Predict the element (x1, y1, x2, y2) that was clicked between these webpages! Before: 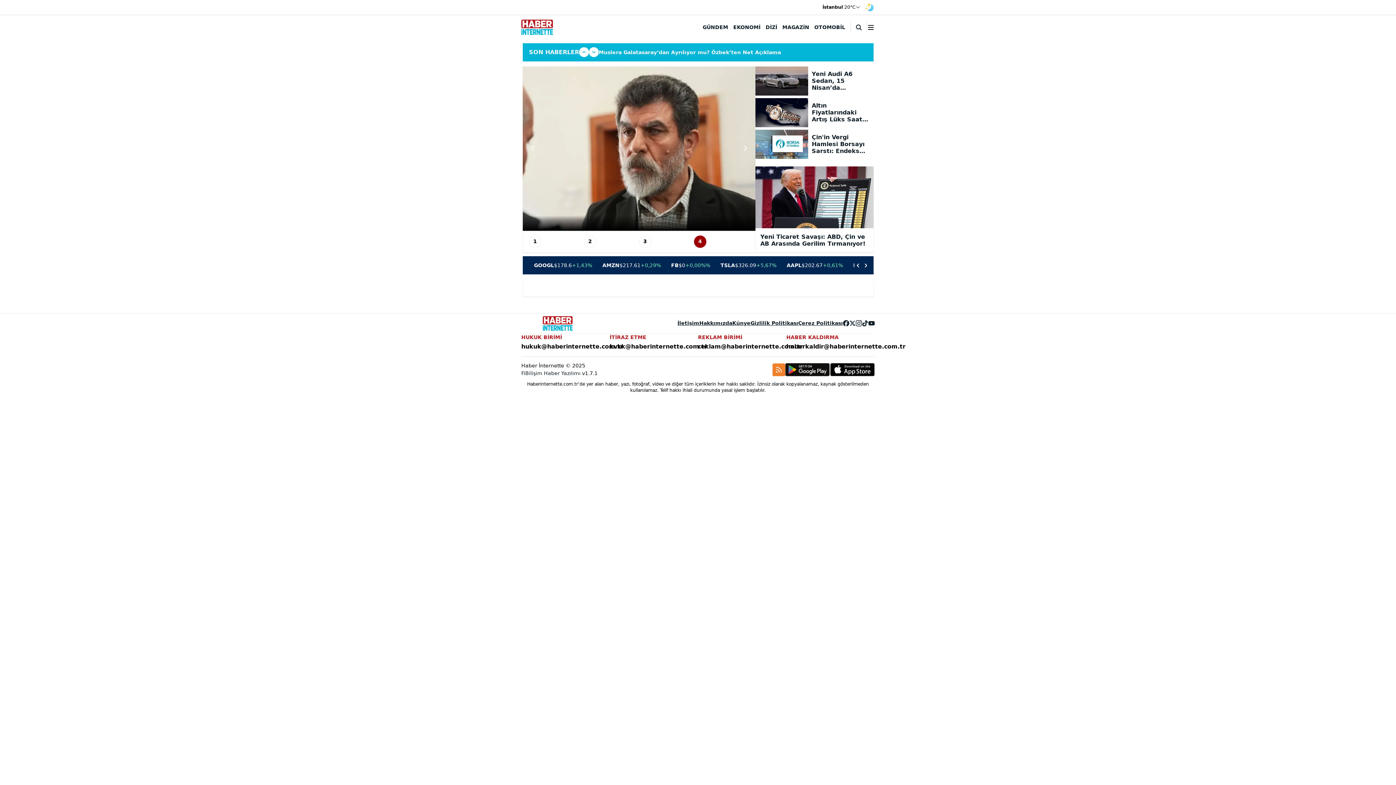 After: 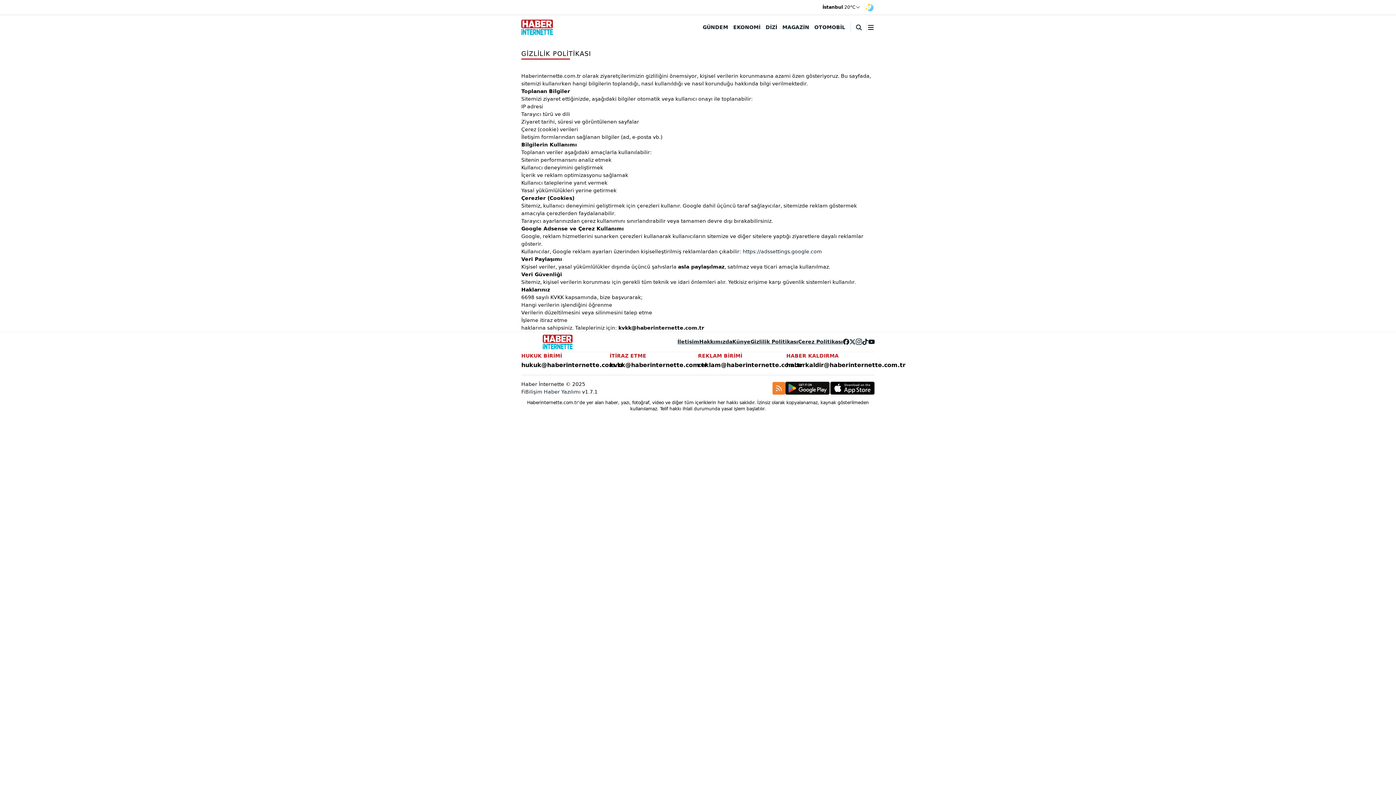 Action: label: Gizlilik Politikası bbox: (750, 319, 798, 327)